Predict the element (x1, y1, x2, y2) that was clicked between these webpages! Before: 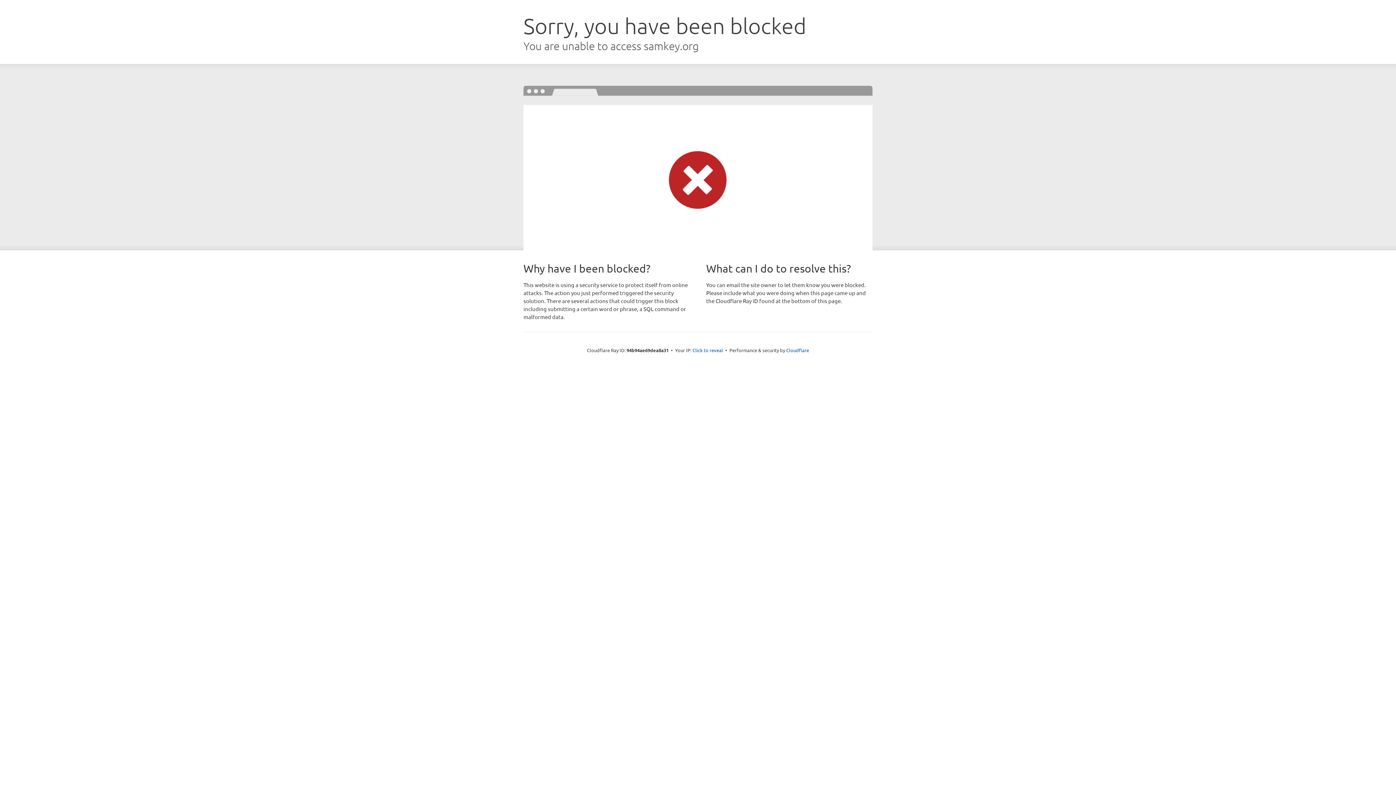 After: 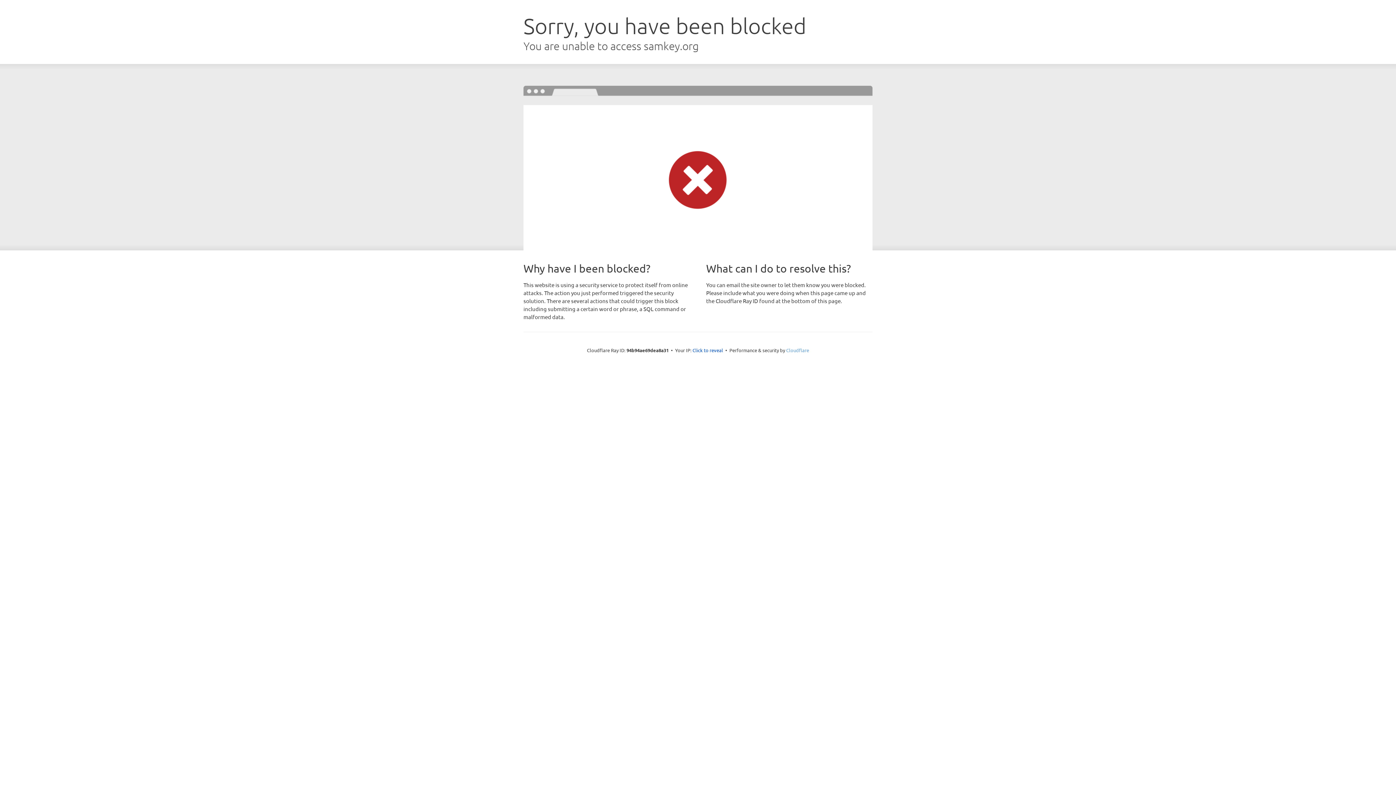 Action: bbox: (786, 347, 809, 353) label: Cloudflare